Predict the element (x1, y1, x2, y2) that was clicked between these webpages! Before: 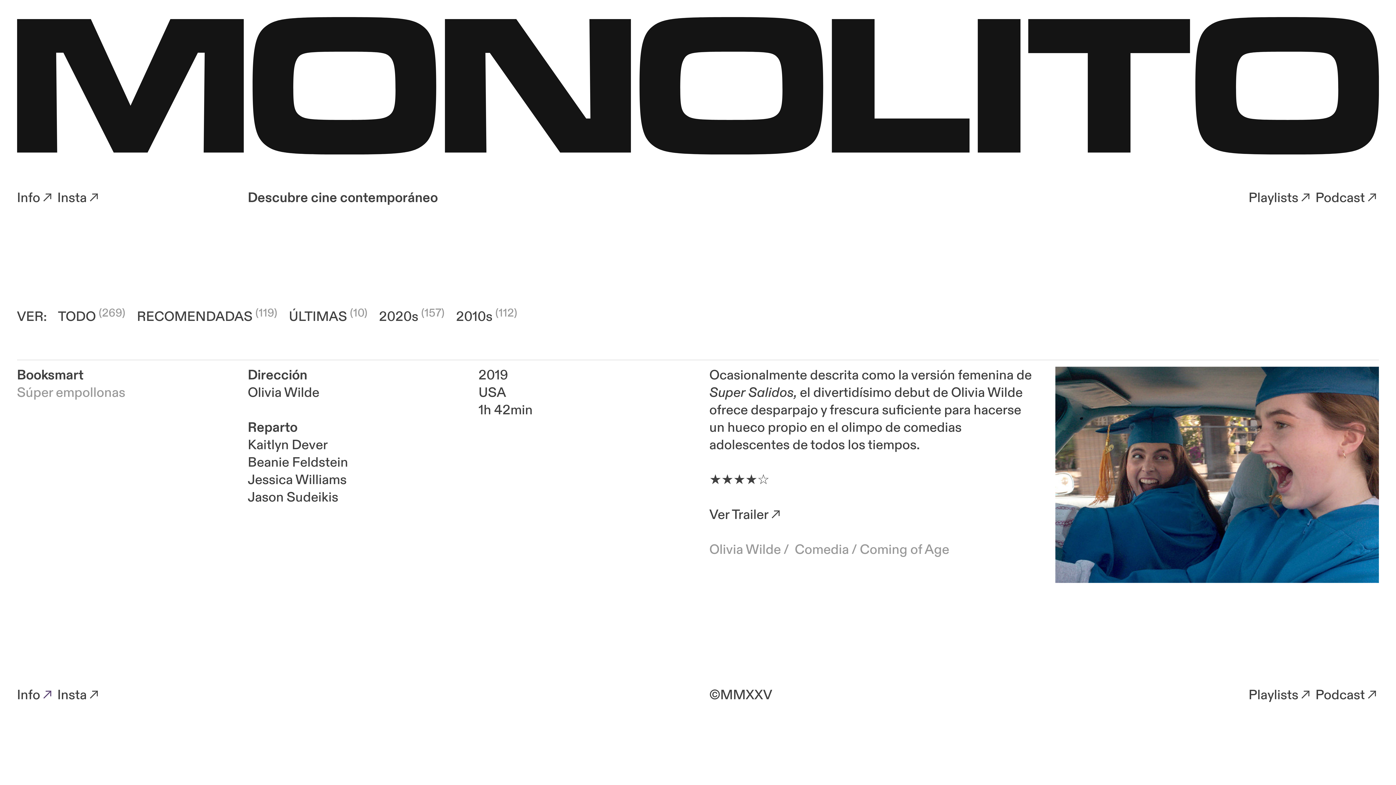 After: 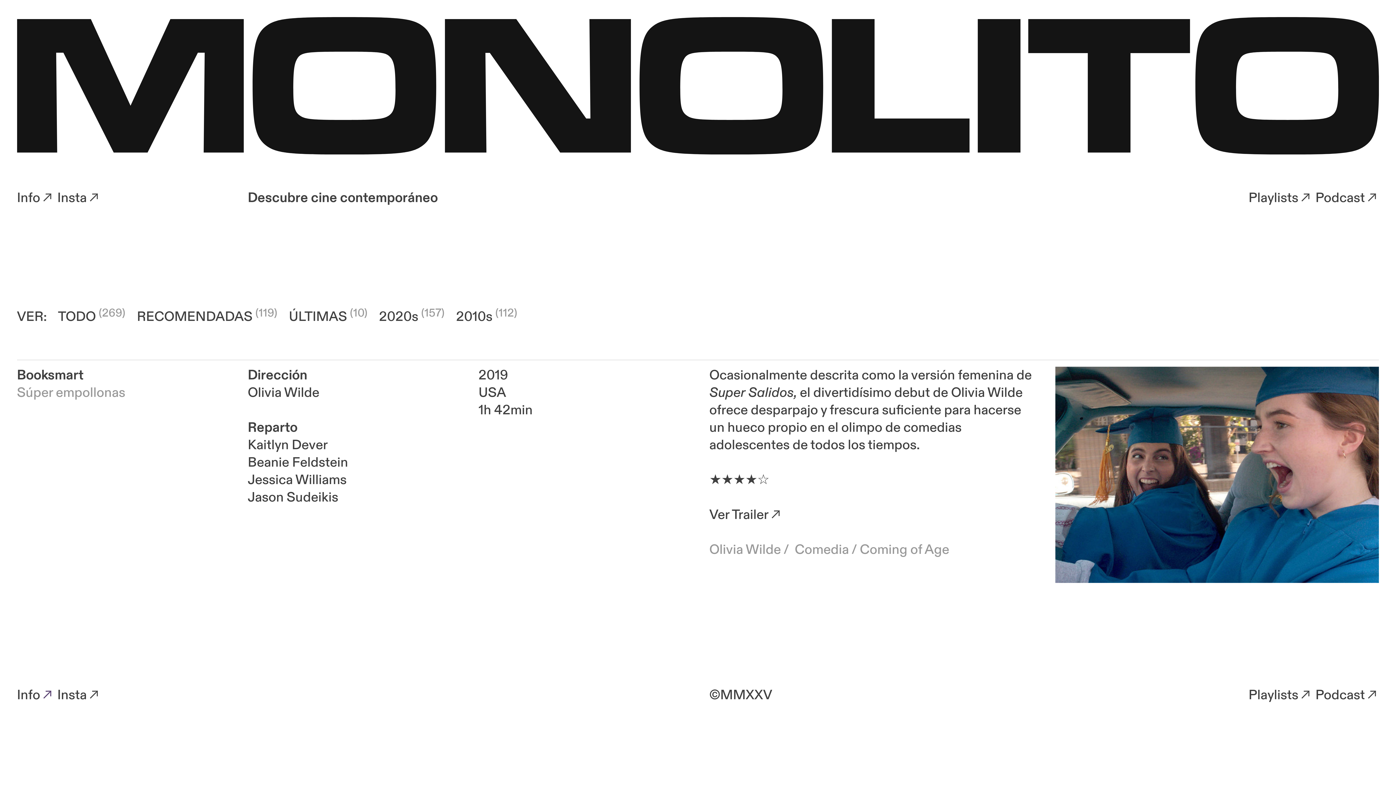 Action: label: Ver Trailer︎︎︎ bbox: (709, 506, 782, 523)